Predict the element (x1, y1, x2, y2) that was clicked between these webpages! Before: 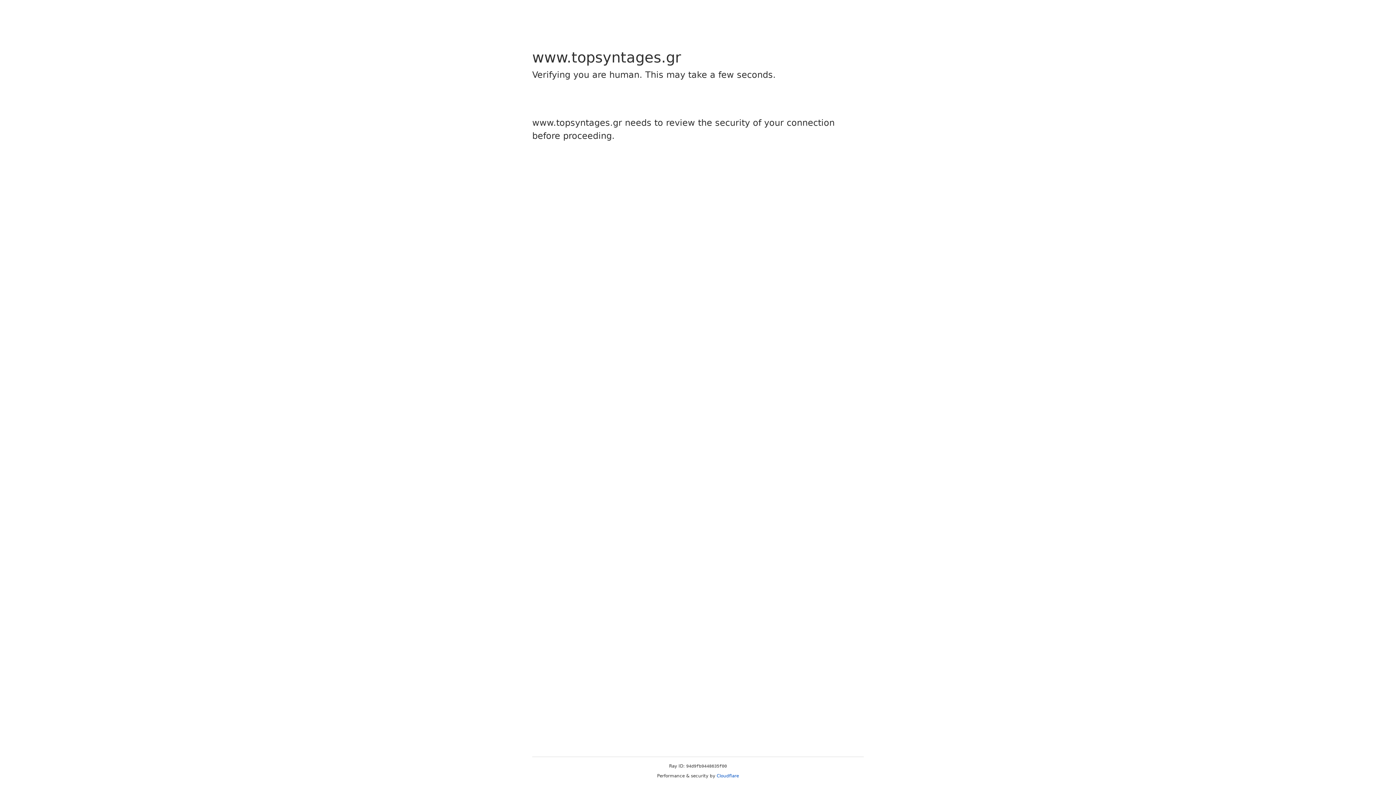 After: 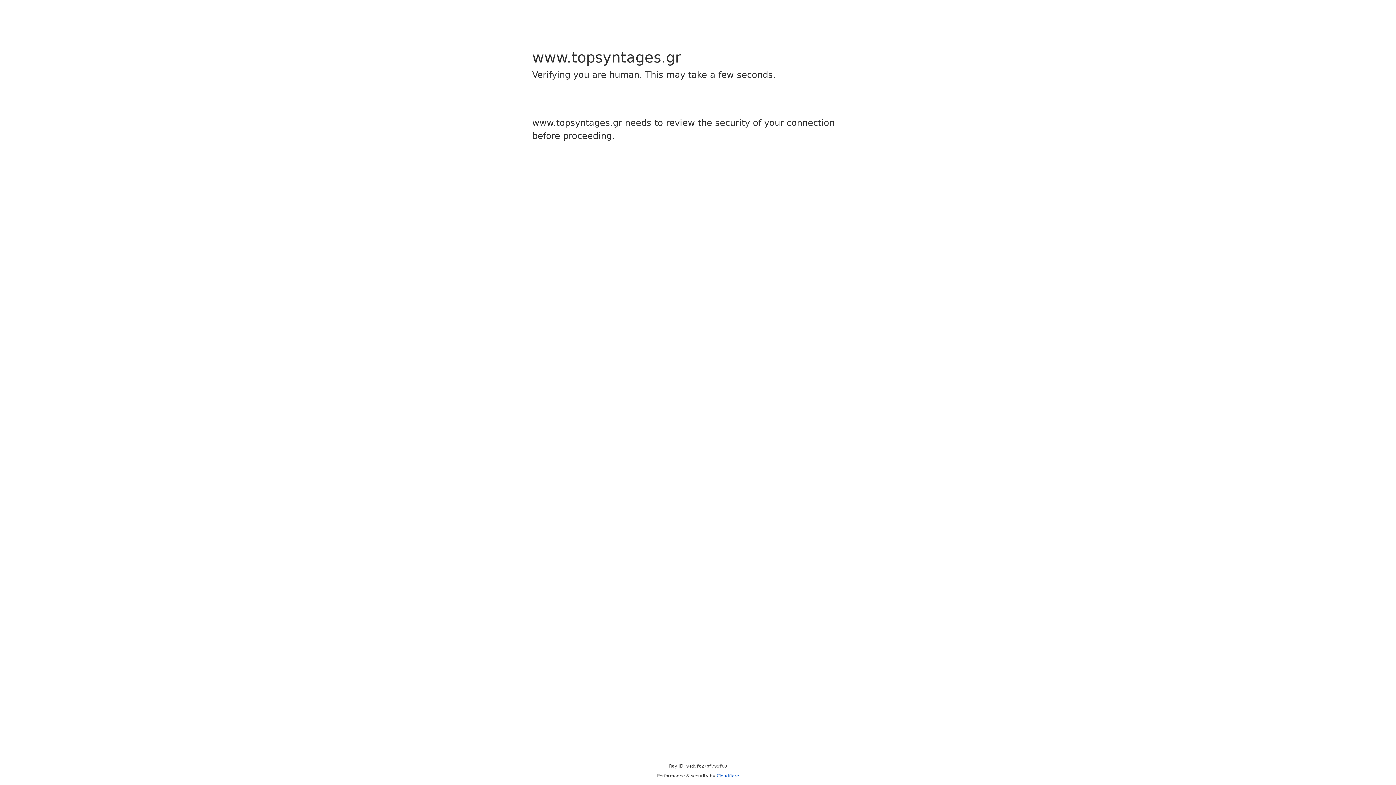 Action: label: Cloudflare bbox: (716, 773, 739, 778)